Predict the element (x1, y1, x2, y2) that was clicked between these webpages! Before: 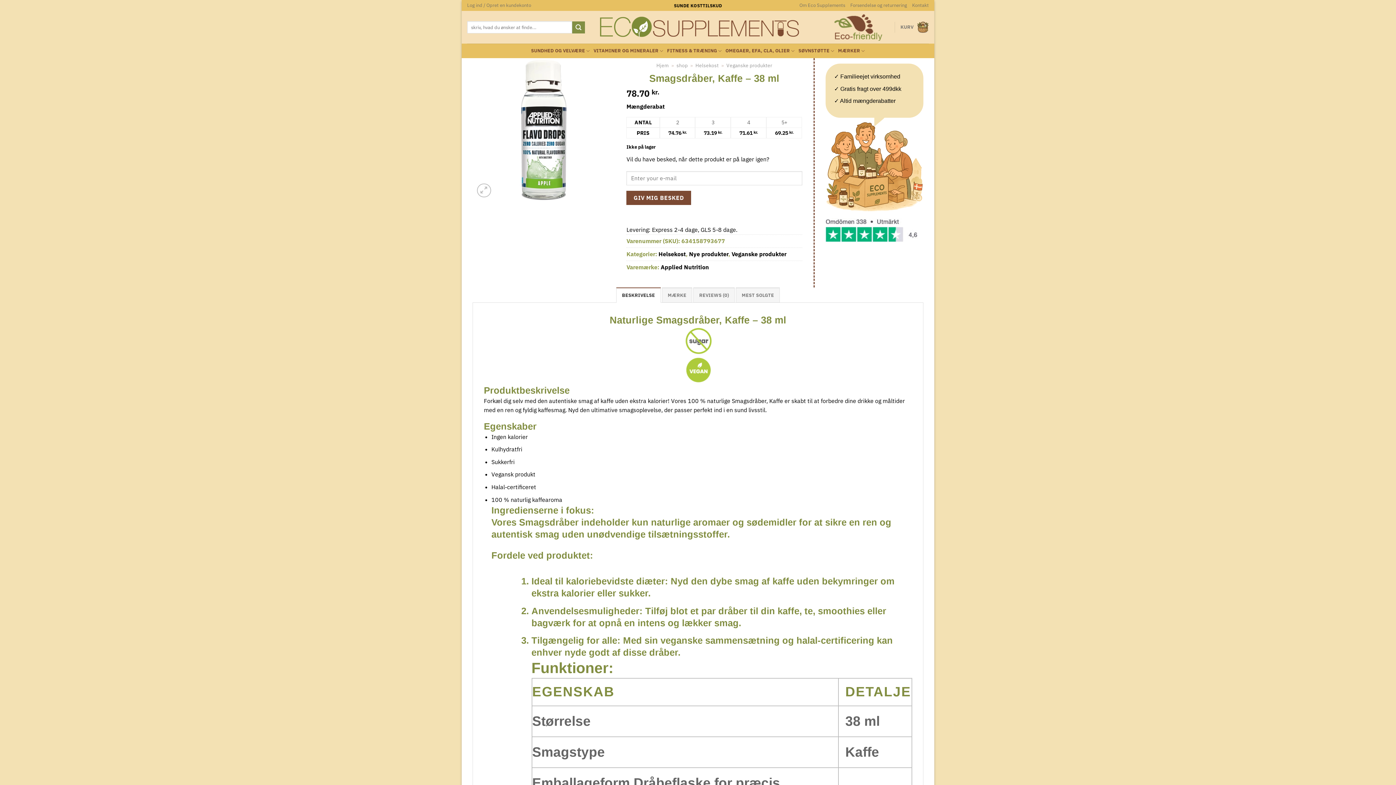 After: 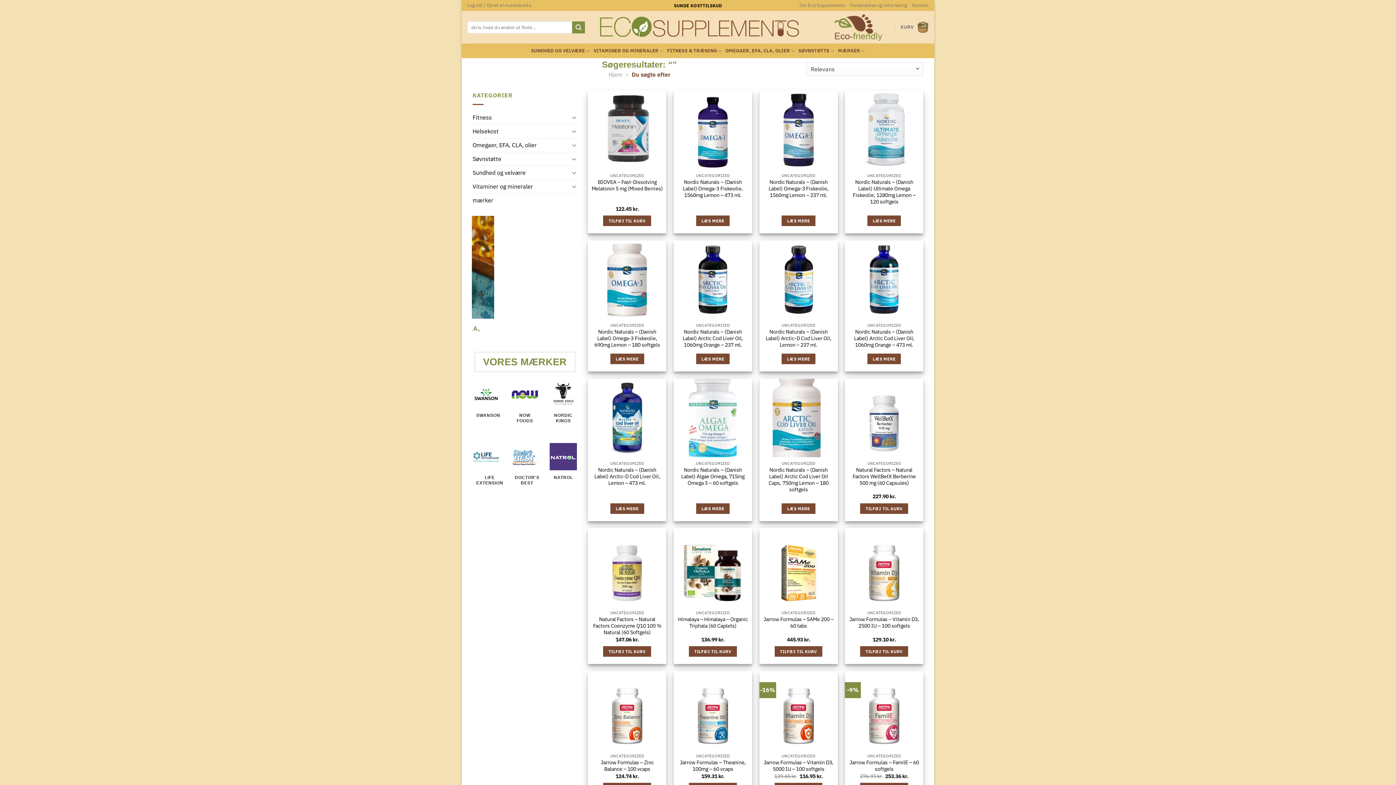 Action: bbox: (572, 21, 584, 33) label: Send